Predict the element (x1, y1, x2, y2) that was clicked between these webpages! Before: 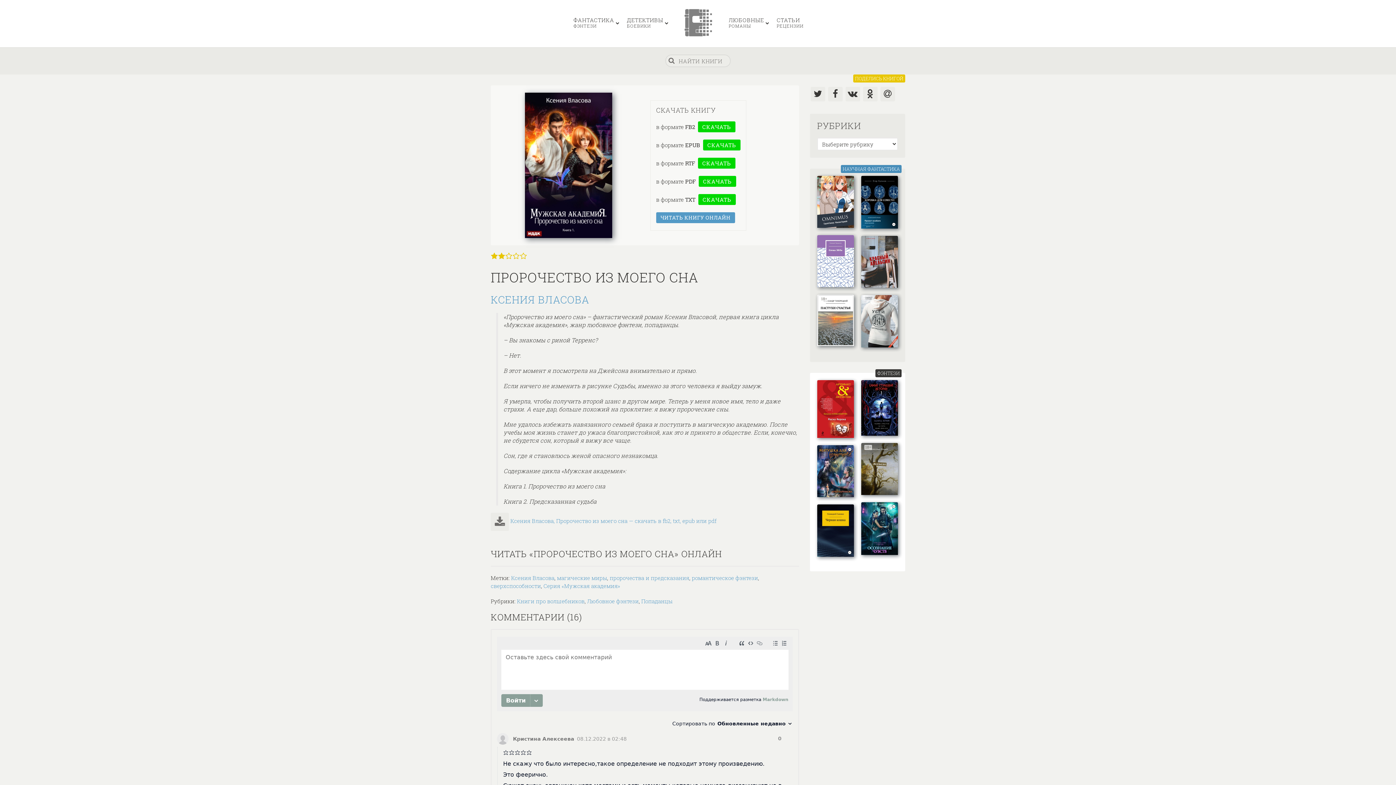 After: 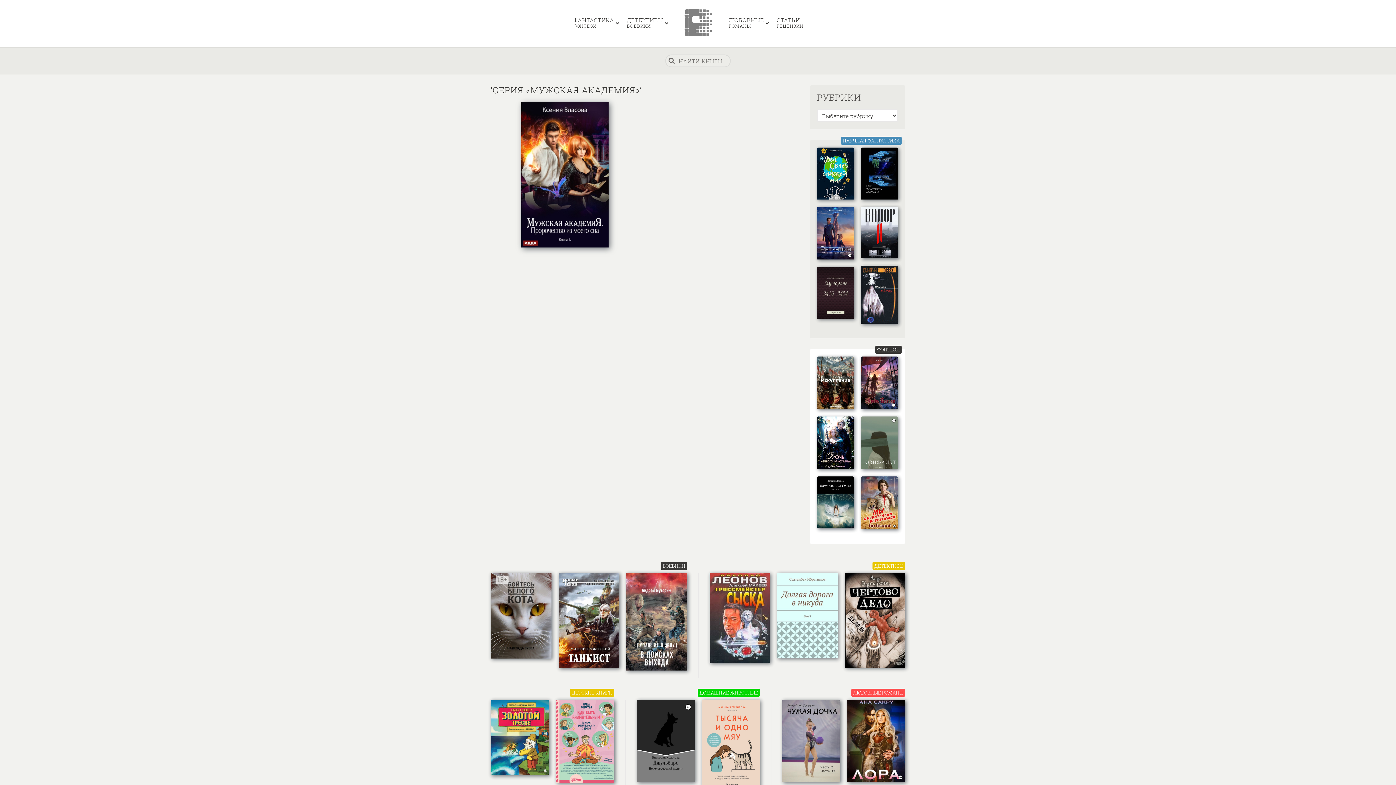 Action: bbox: (543, 582, 620, 589) label: Серия «Мужская академия»